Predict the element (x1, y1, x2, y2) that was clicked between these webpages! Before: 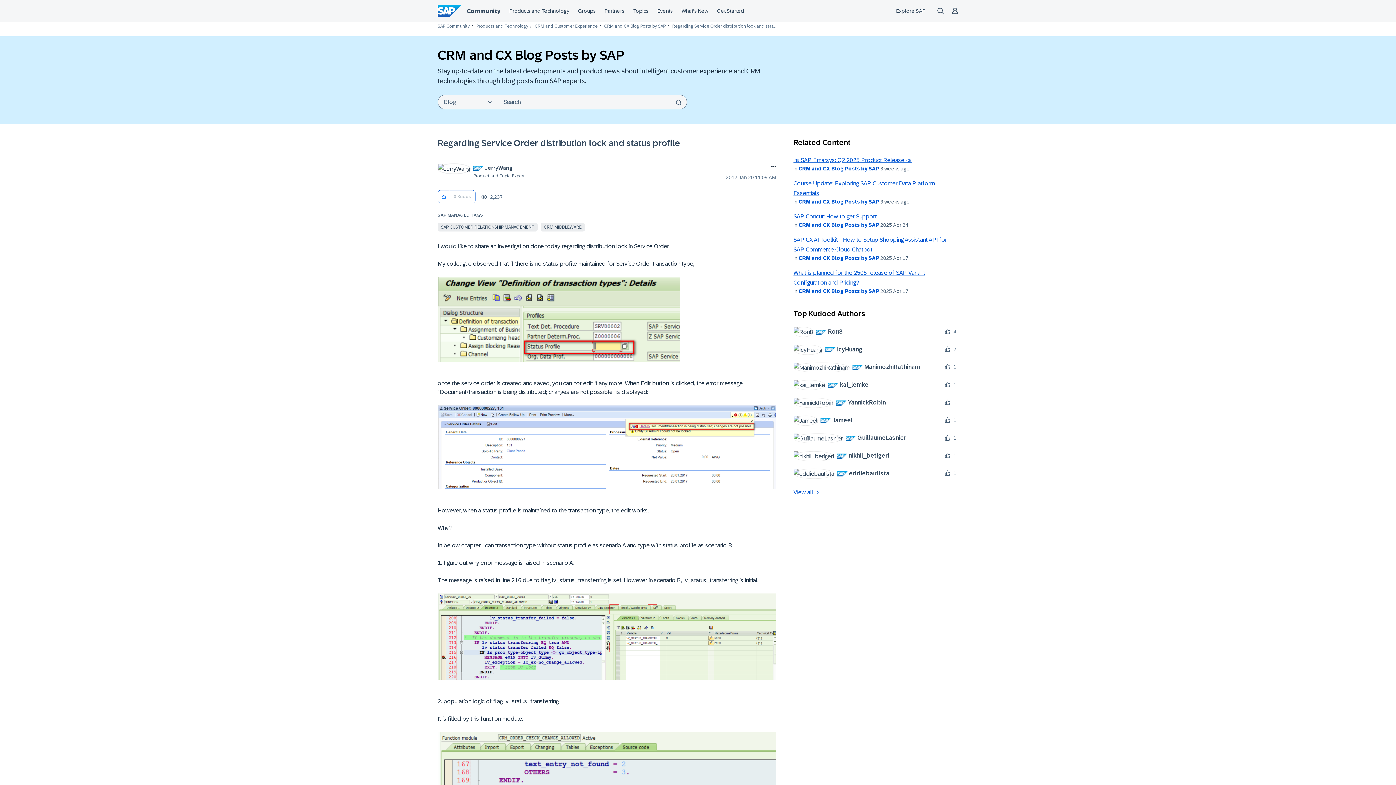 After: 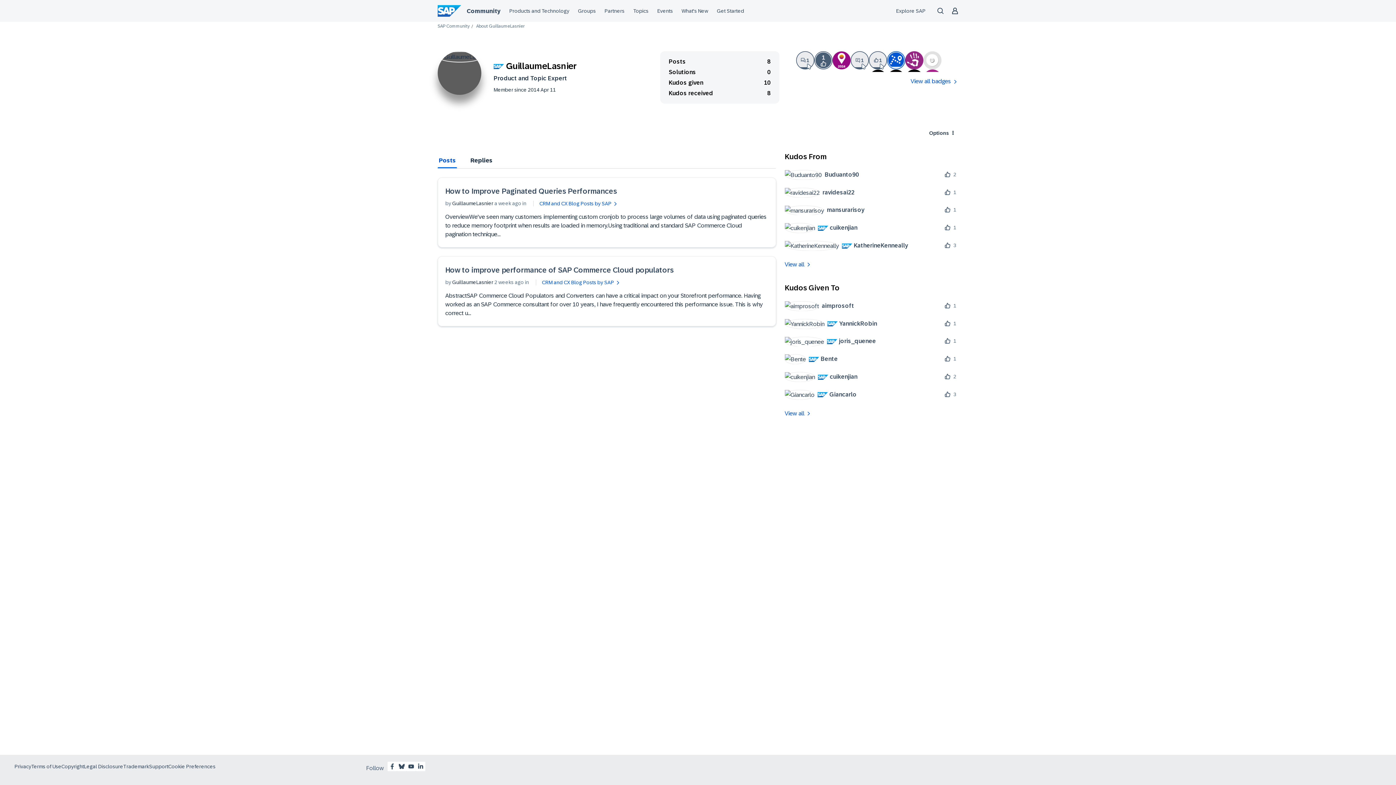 Action: bbox: (793, 433, 911, 443) label: 	
 GuillaumeLasnier